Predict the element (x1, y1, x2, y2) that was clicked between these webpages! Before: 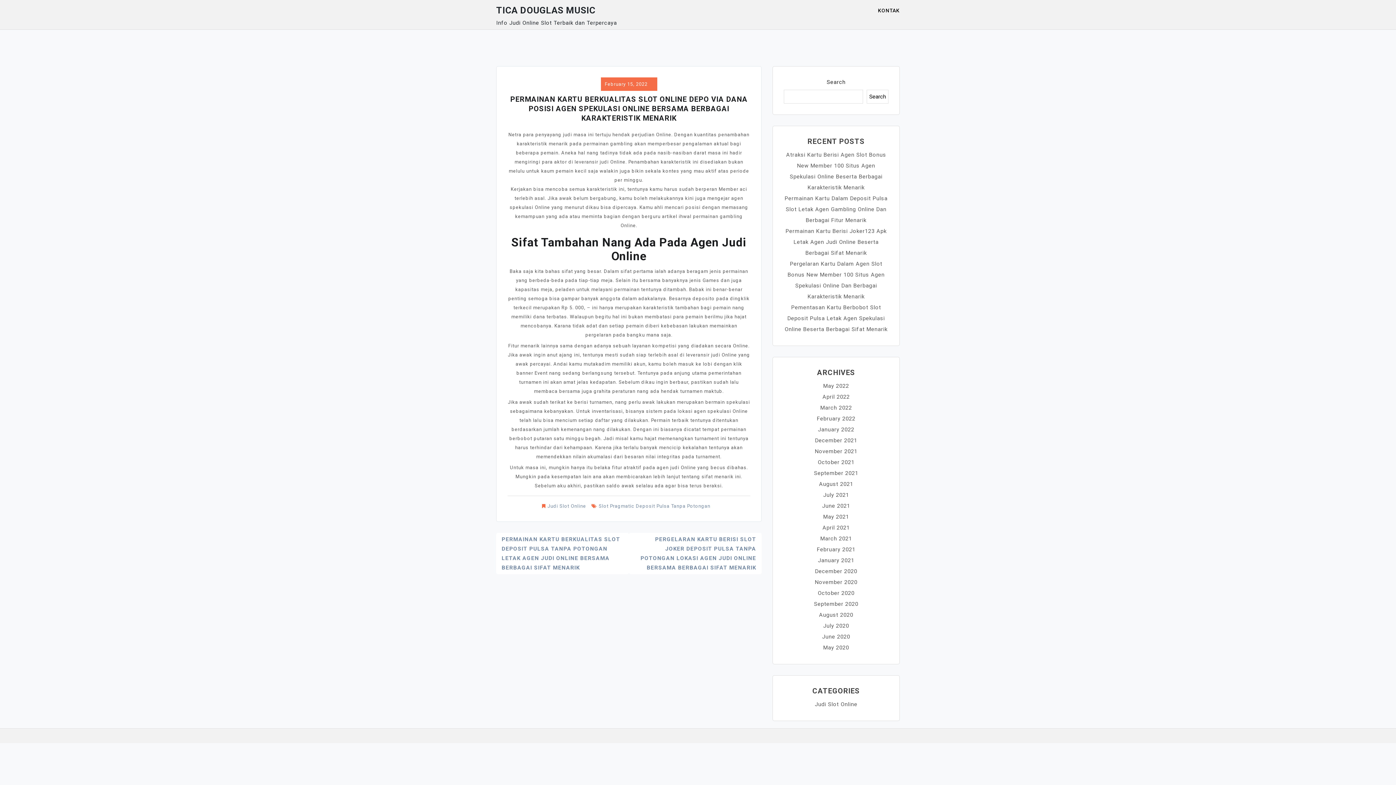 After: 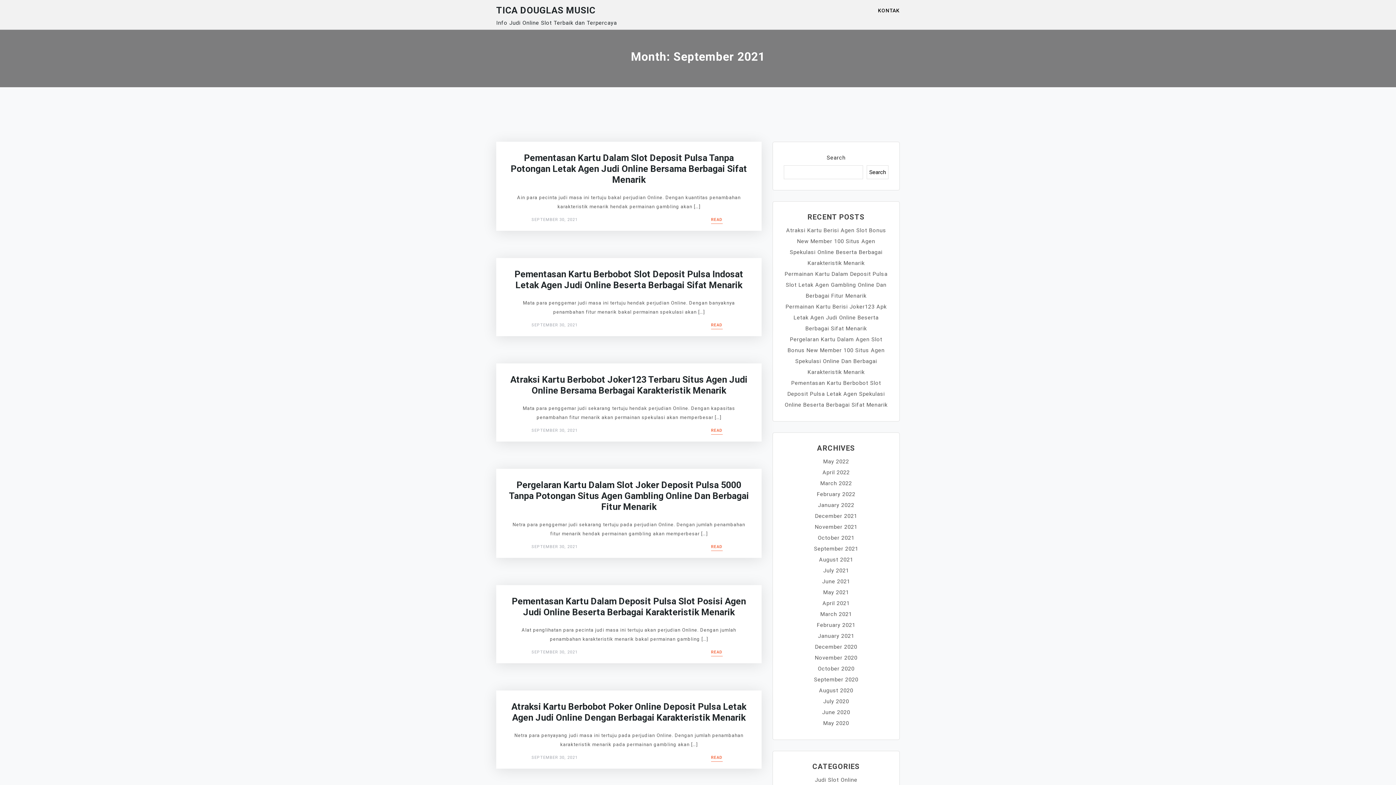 Action: bbox: (814, 470, 858, 476) label: September 2021